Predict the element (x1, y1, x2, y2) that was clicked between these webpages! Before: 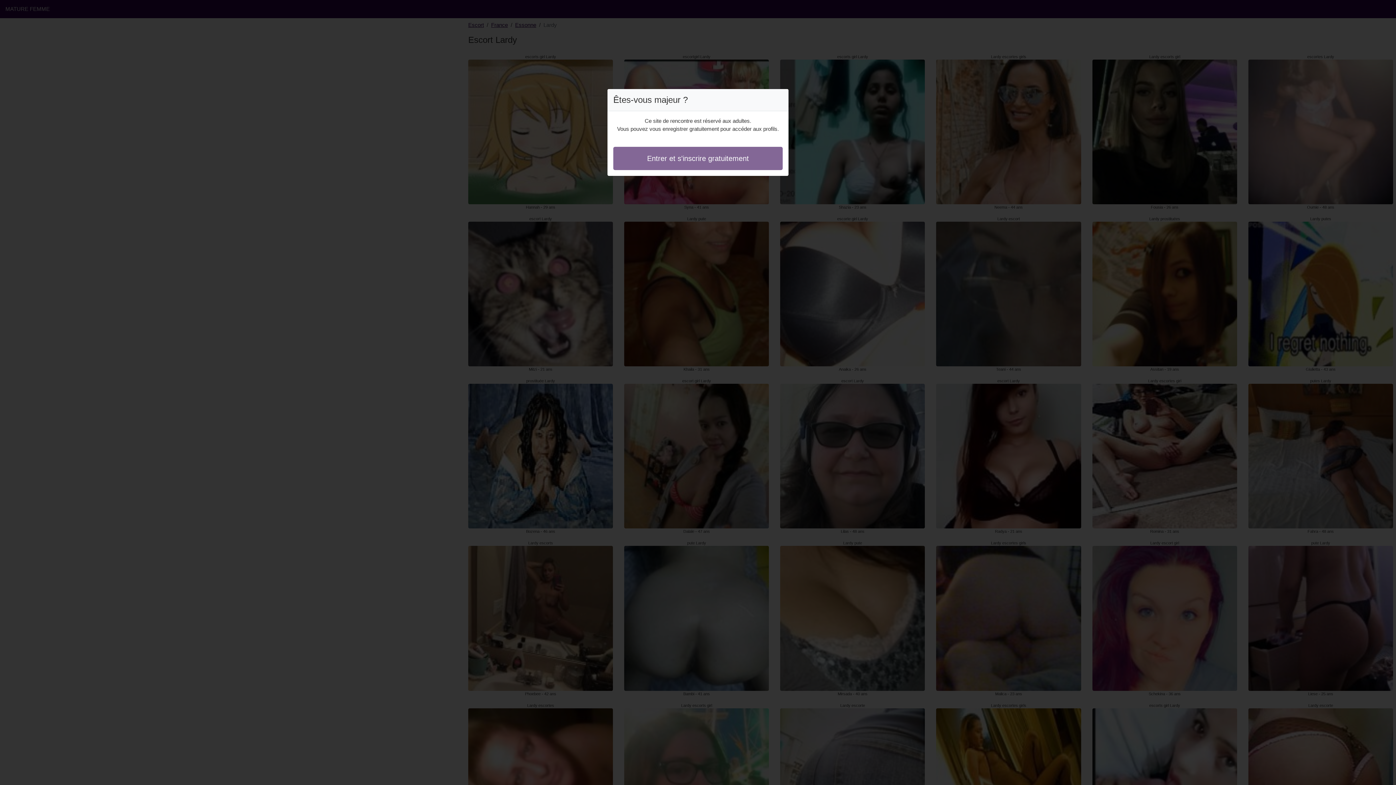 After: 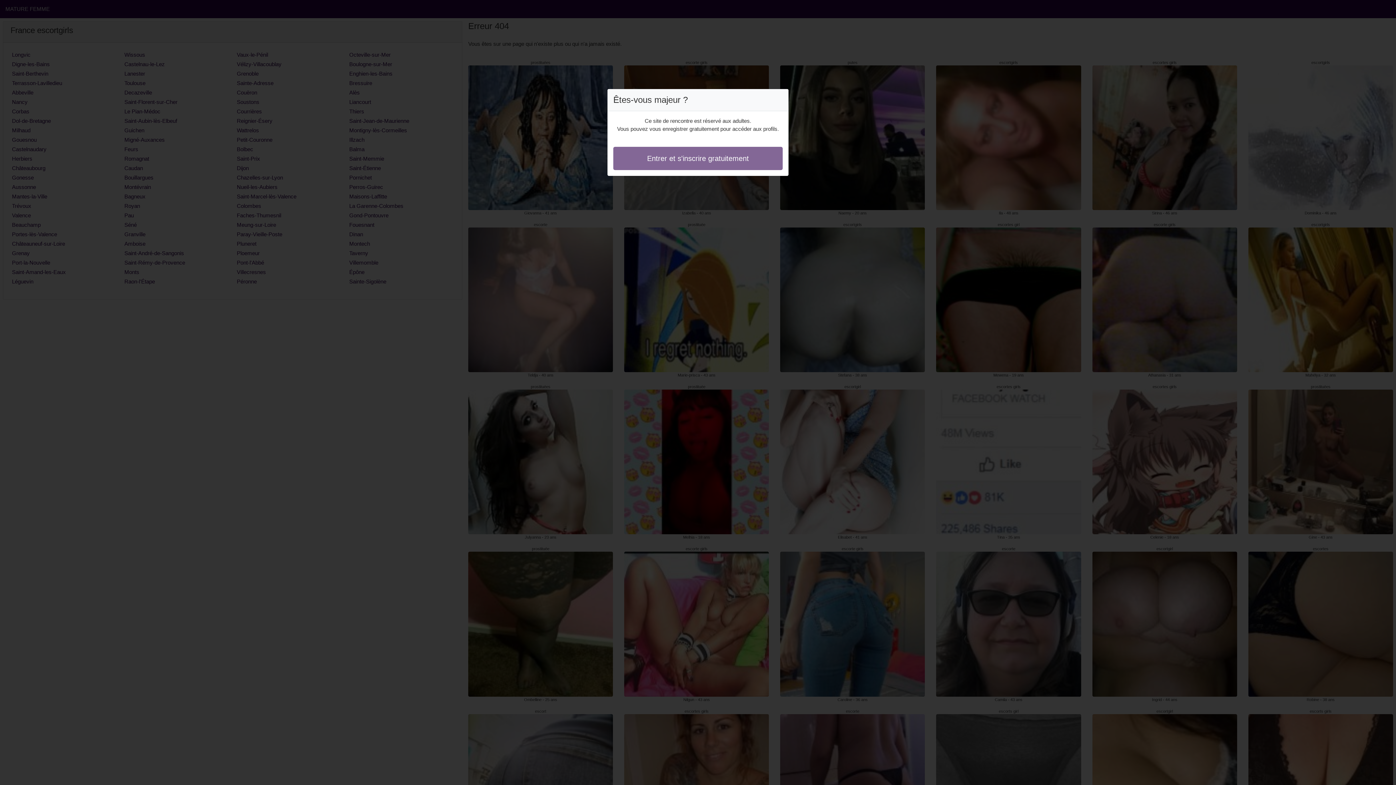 Action: bbox: (613, 146, 782, 170) label: Entrer et s'inscrire gratuitement